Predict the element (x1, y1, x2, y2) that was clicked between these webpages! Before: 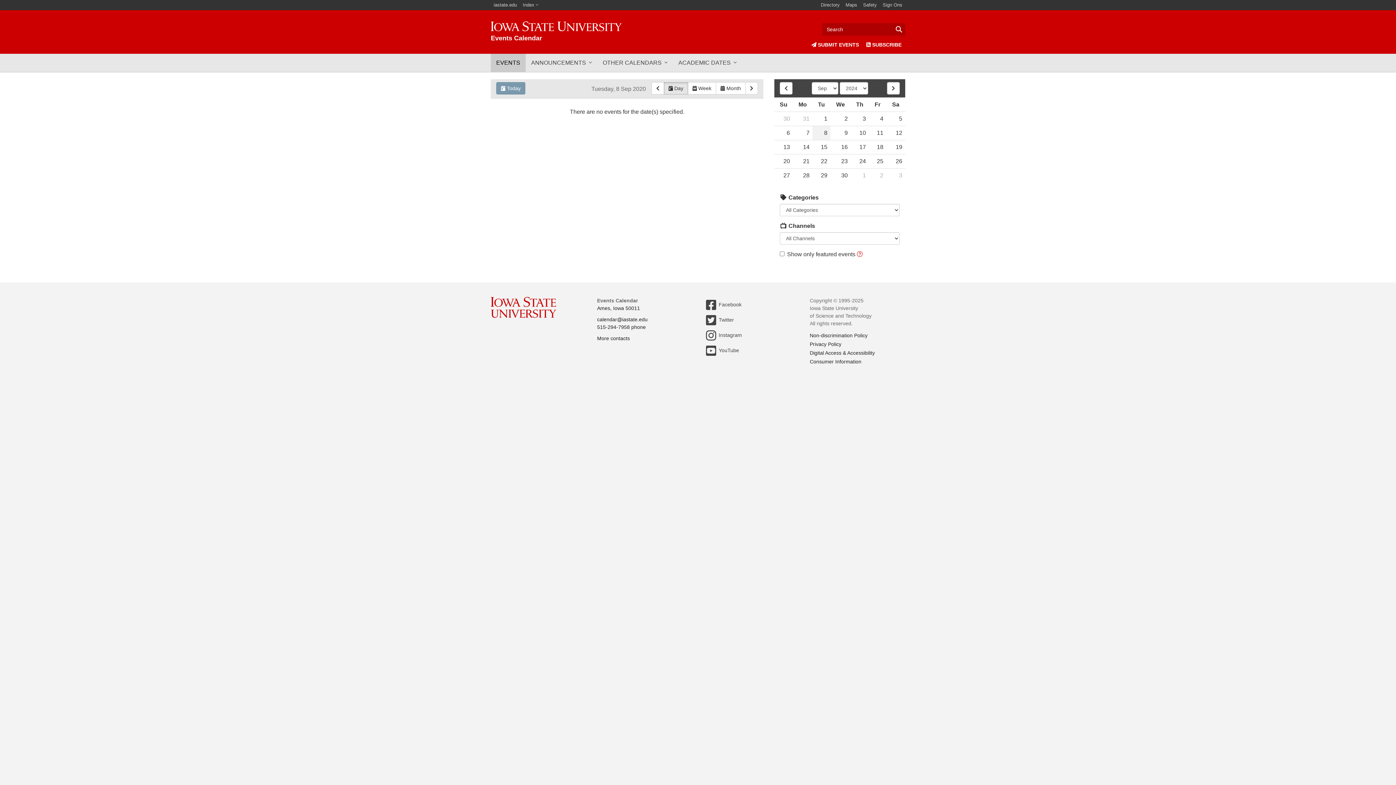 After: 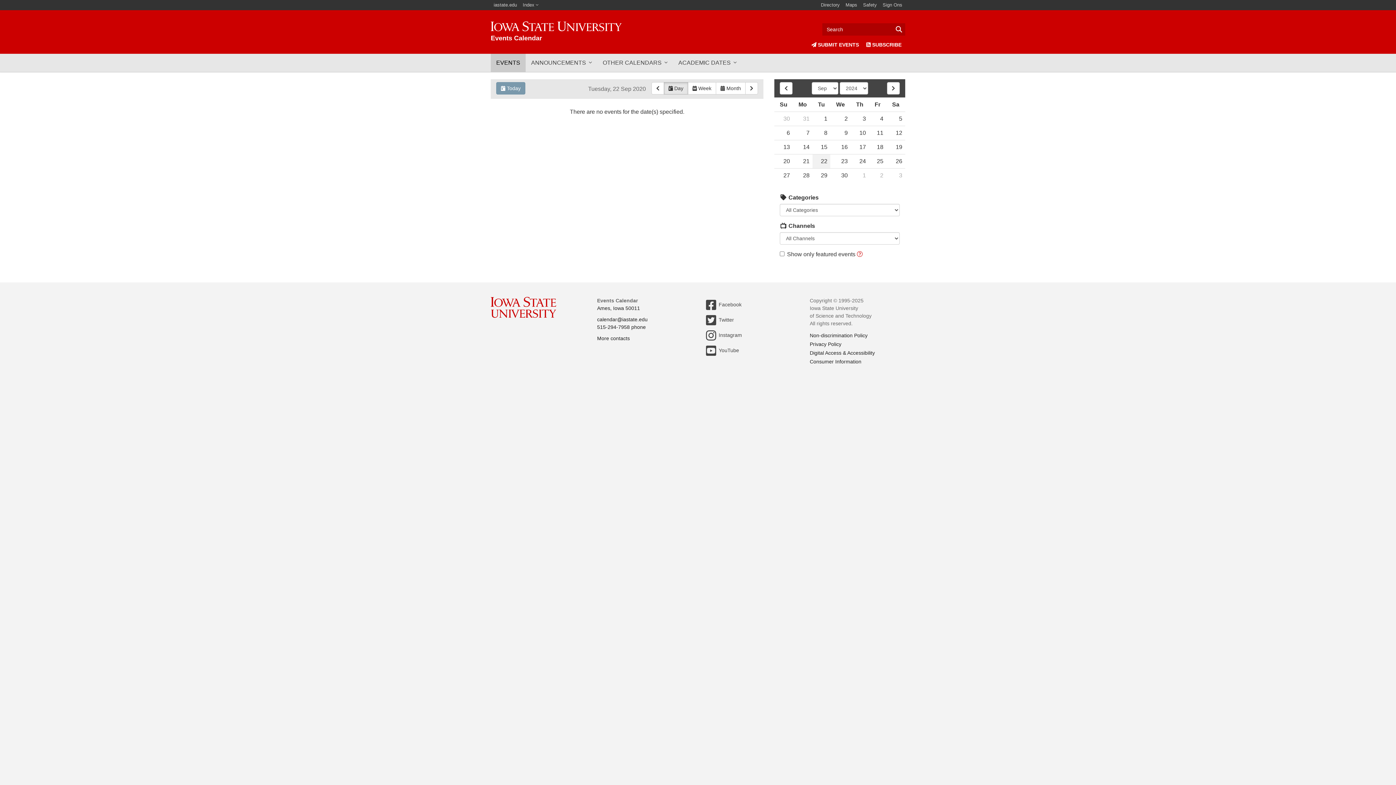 Action: label: 22 bbox: (812, 154, 830, 168)